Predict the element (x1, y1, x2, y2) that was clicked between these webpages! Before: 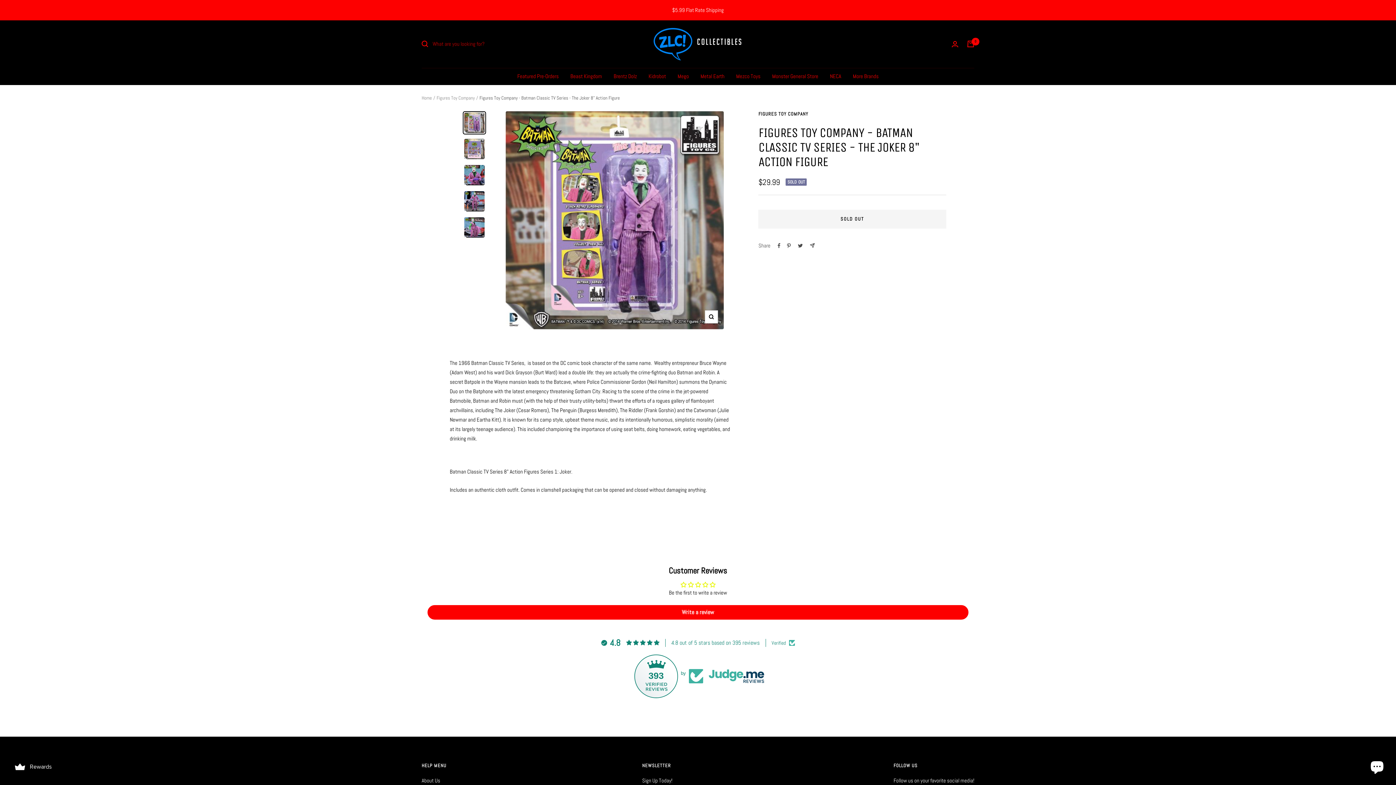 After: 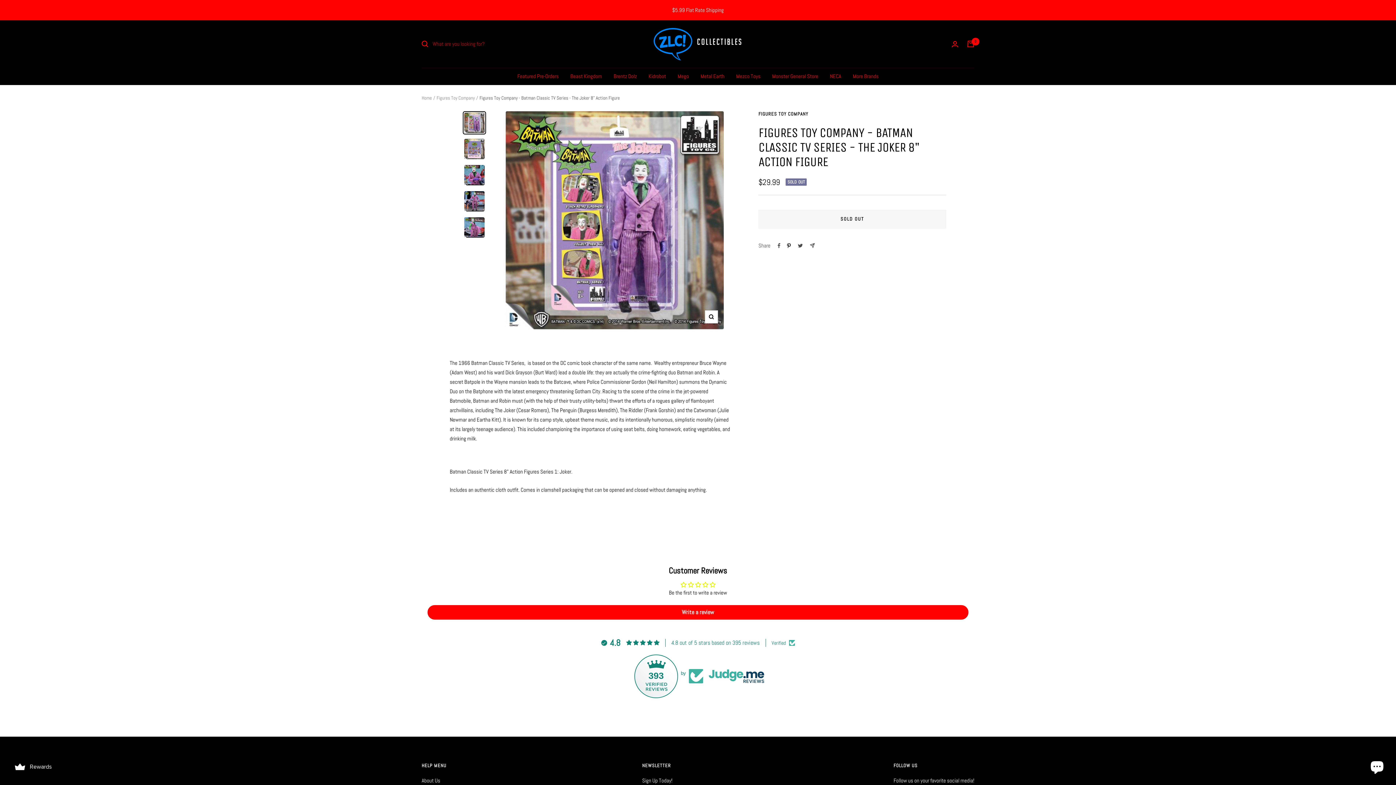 Action: label: Pin on Pinterest bbox: (787, 243, 791, 248)